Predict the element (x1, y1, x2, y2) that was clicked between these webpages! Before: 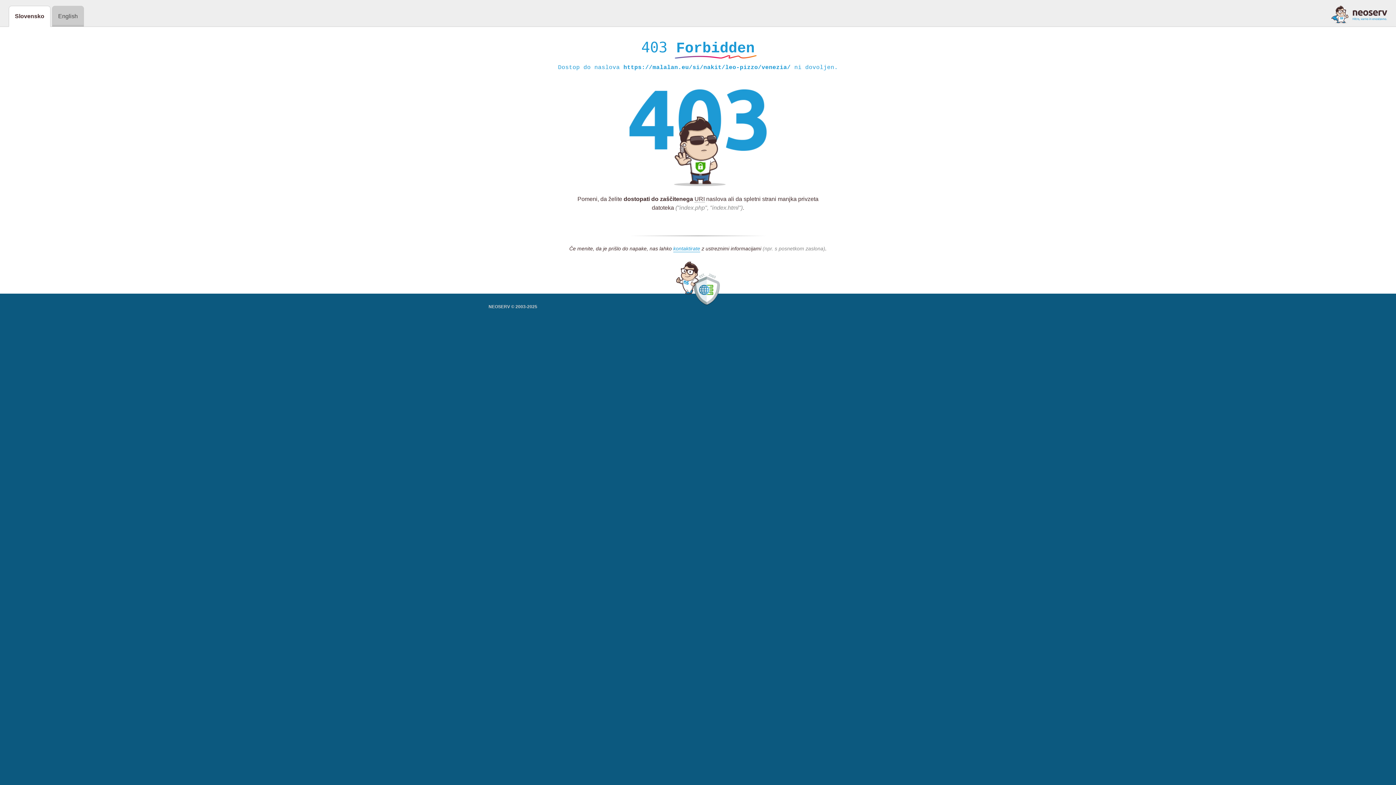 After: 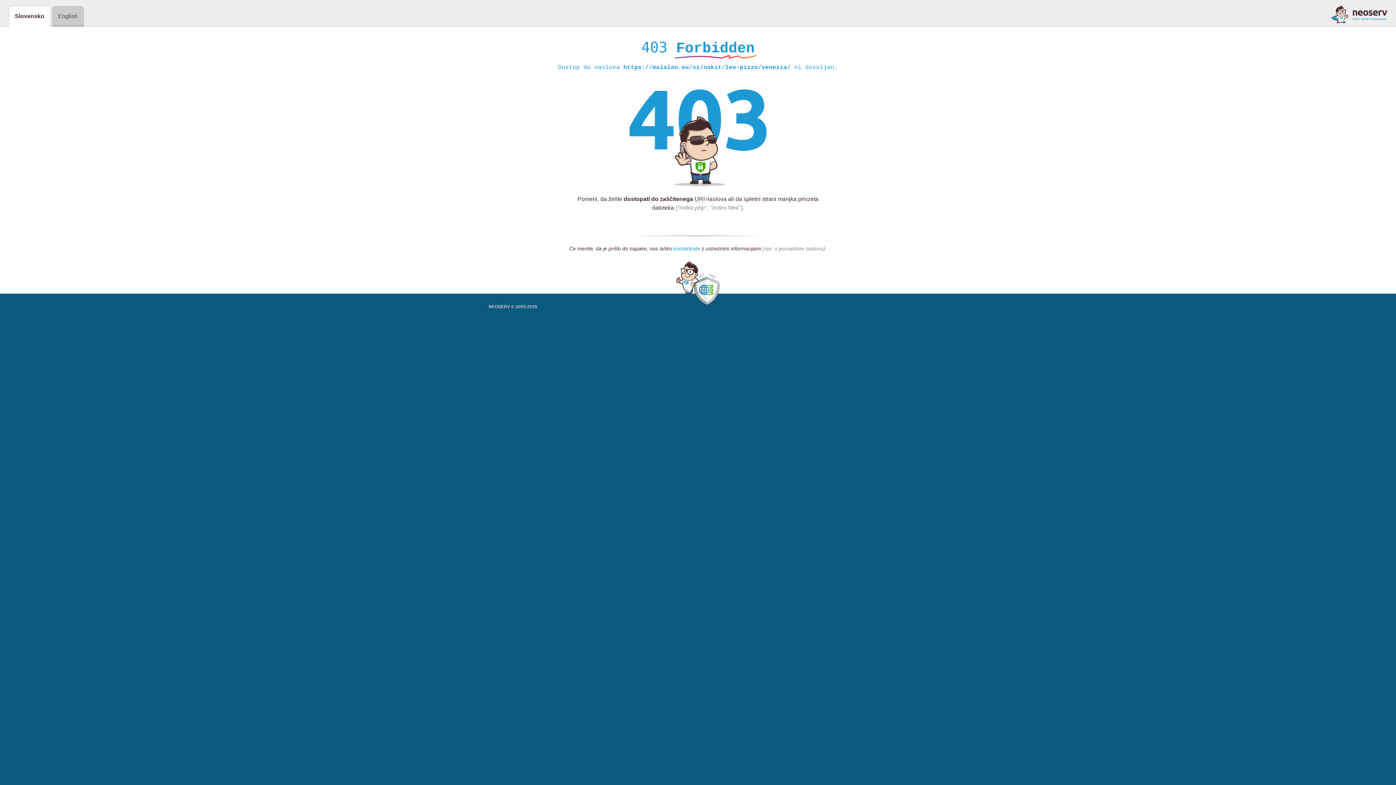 Action: bbox: (673, 245, 700, 252) label: kontaktirate